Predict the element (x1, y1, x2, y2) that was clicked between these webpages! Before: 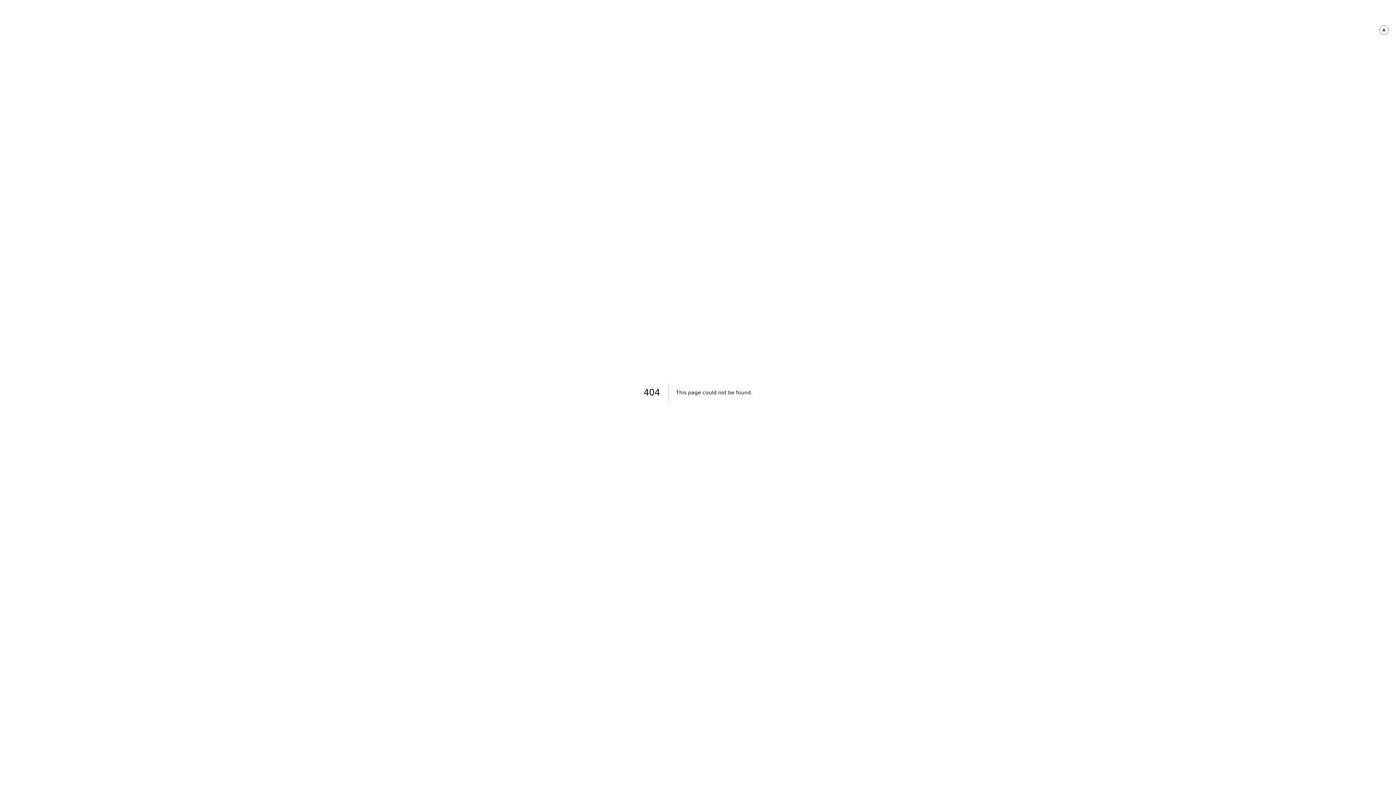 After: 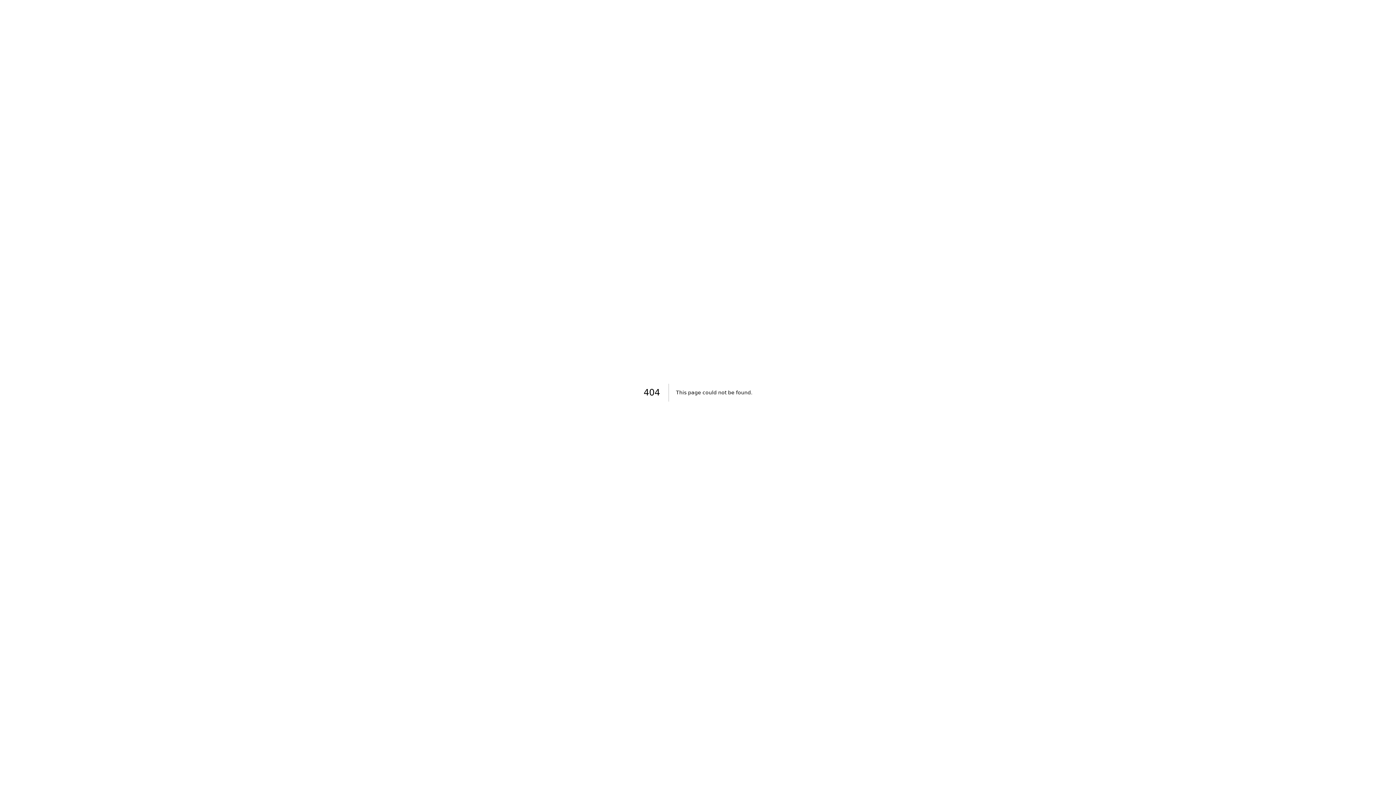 Action: bbox: (1379, 25, 1389, 34)